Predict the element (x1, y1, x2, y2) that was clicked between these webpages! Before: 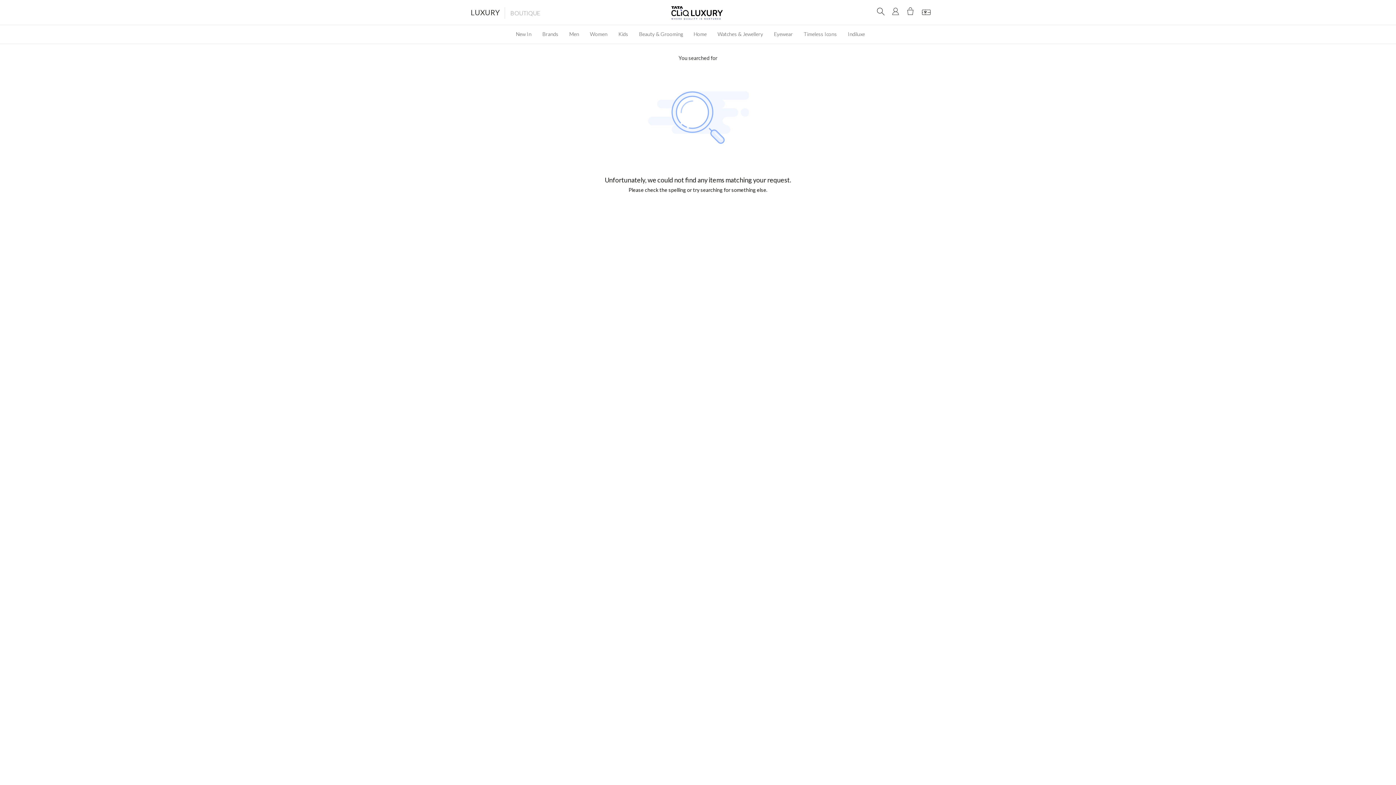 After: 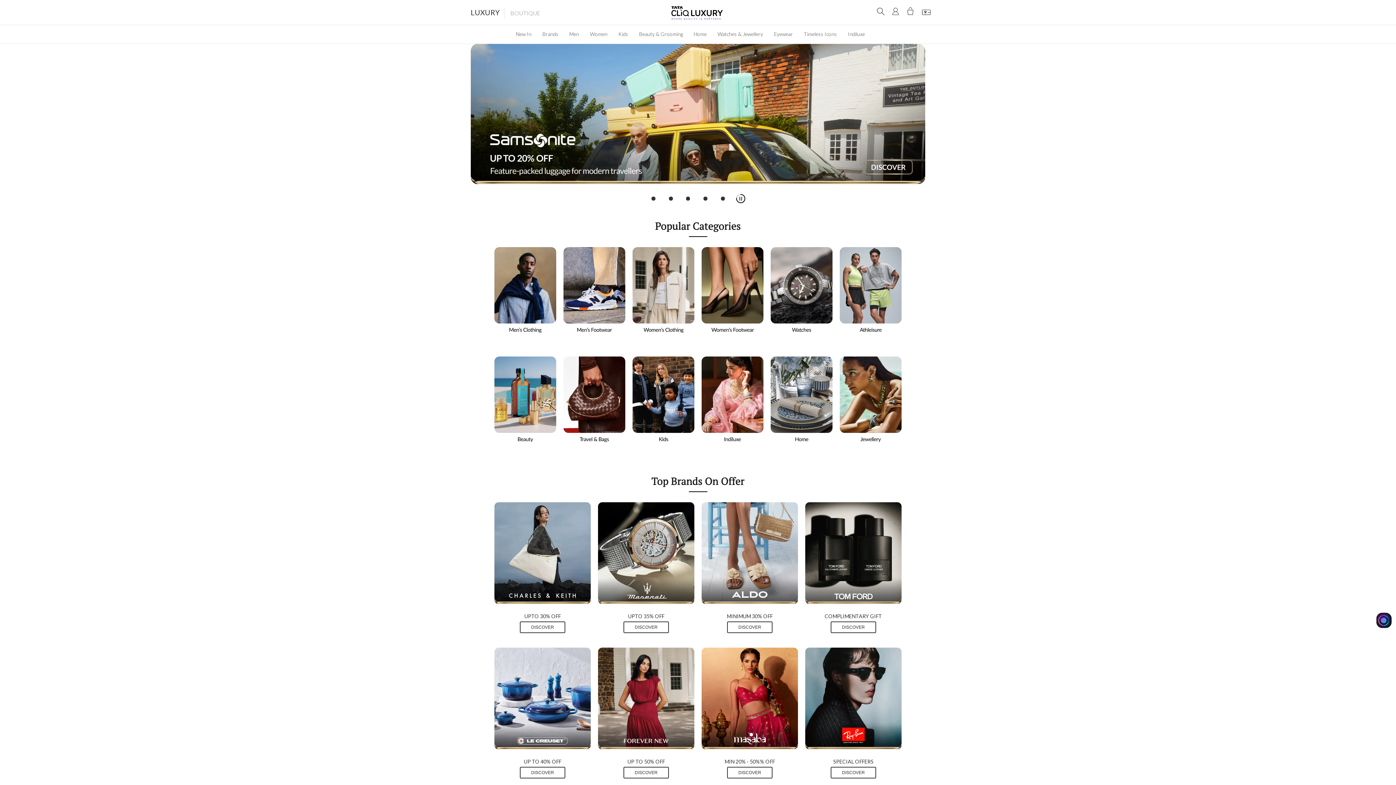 Action: label: Luxury bbox: (465, 3, 505, 24)